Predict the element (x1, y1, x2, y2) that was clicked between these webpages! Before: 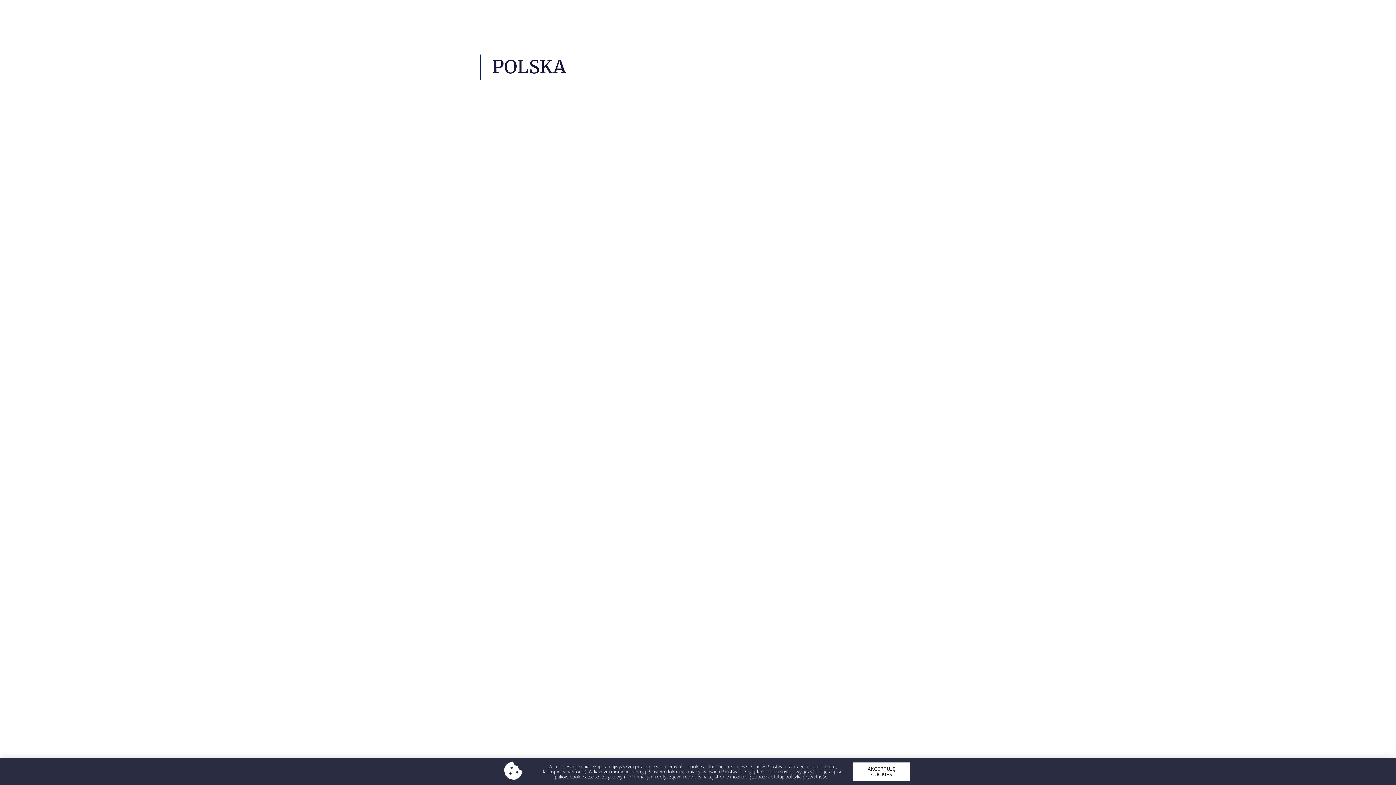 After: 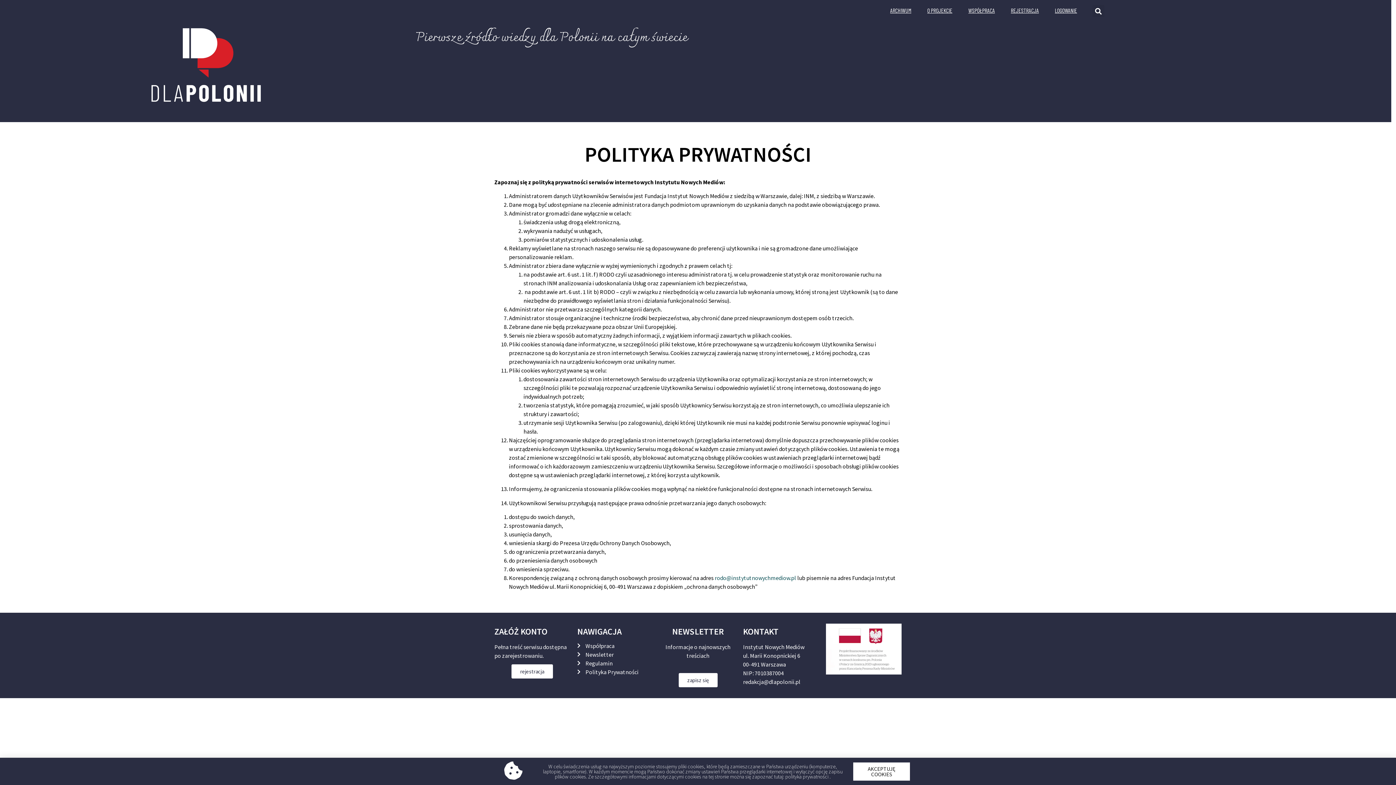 Action: label: W celu świadczenia usług na najwyższym poziomie stosujemy pliki cookies, które będą zamieszczane w Państwa urządzeniu (komputerze, laptopie, smartfonie). W każdym momencie mogą Państwo dokonać zmiany ustawień Państwa przeglądarki internetowej i wyłączyć opcję zapisu plików cookies. Ze szczegółowymi informacjami dotyczącymi cookies na tej stronie można się zapoznać tutaj: polityka prywatności . bbox: (543, 763, 842, 780)